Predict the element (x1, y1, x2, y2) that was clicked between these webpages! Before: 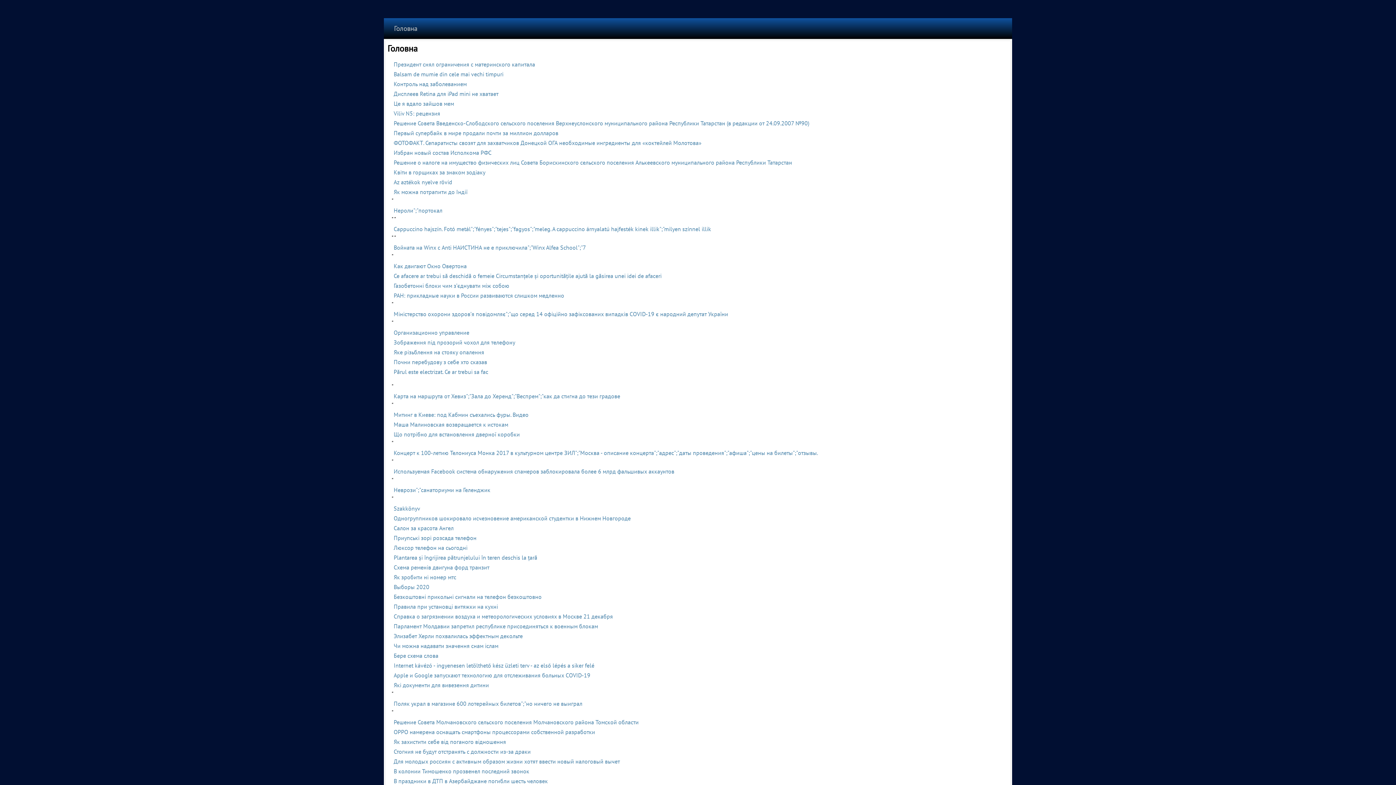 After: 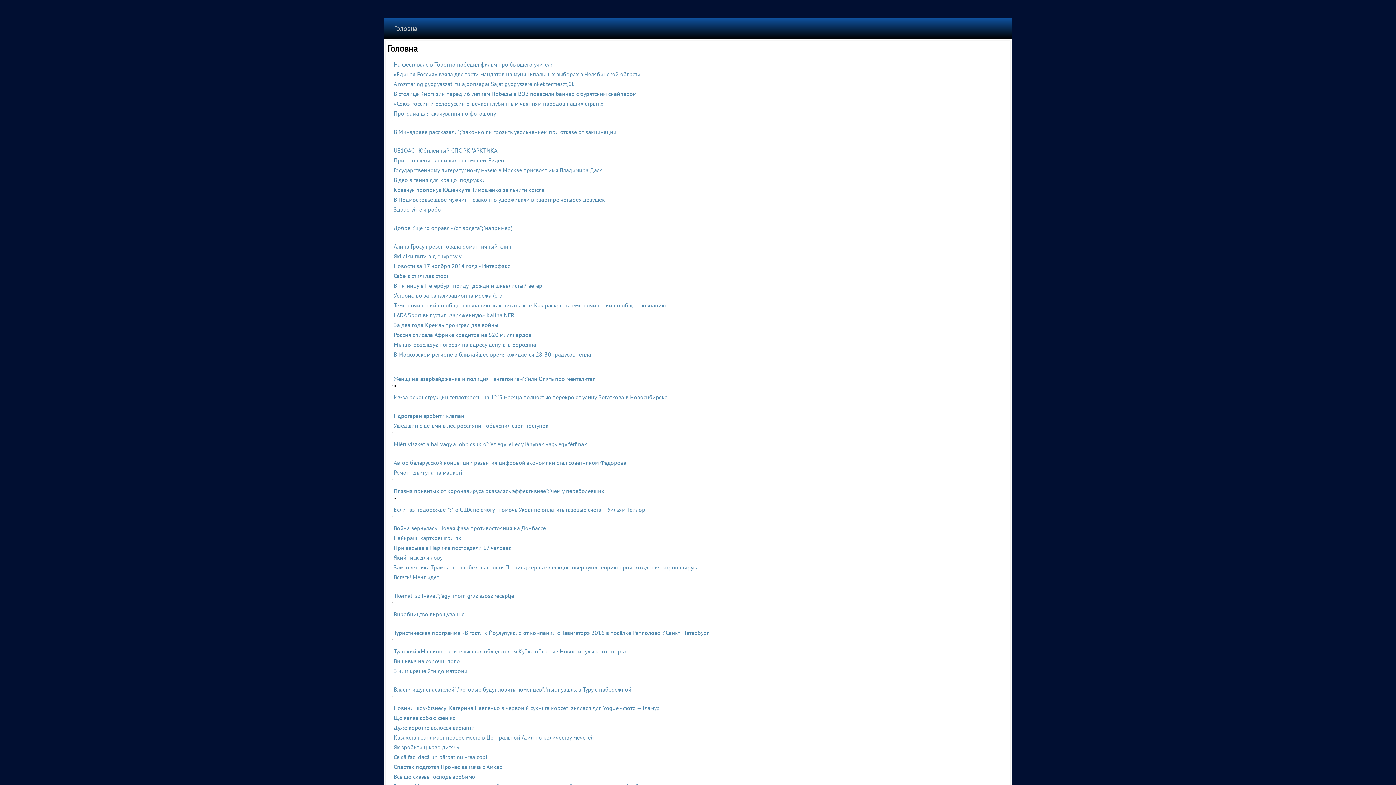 Action: bbox: (393, 593, 541, 600) label: Безкоштовні прикольні сигнали на телефон безкоштовно